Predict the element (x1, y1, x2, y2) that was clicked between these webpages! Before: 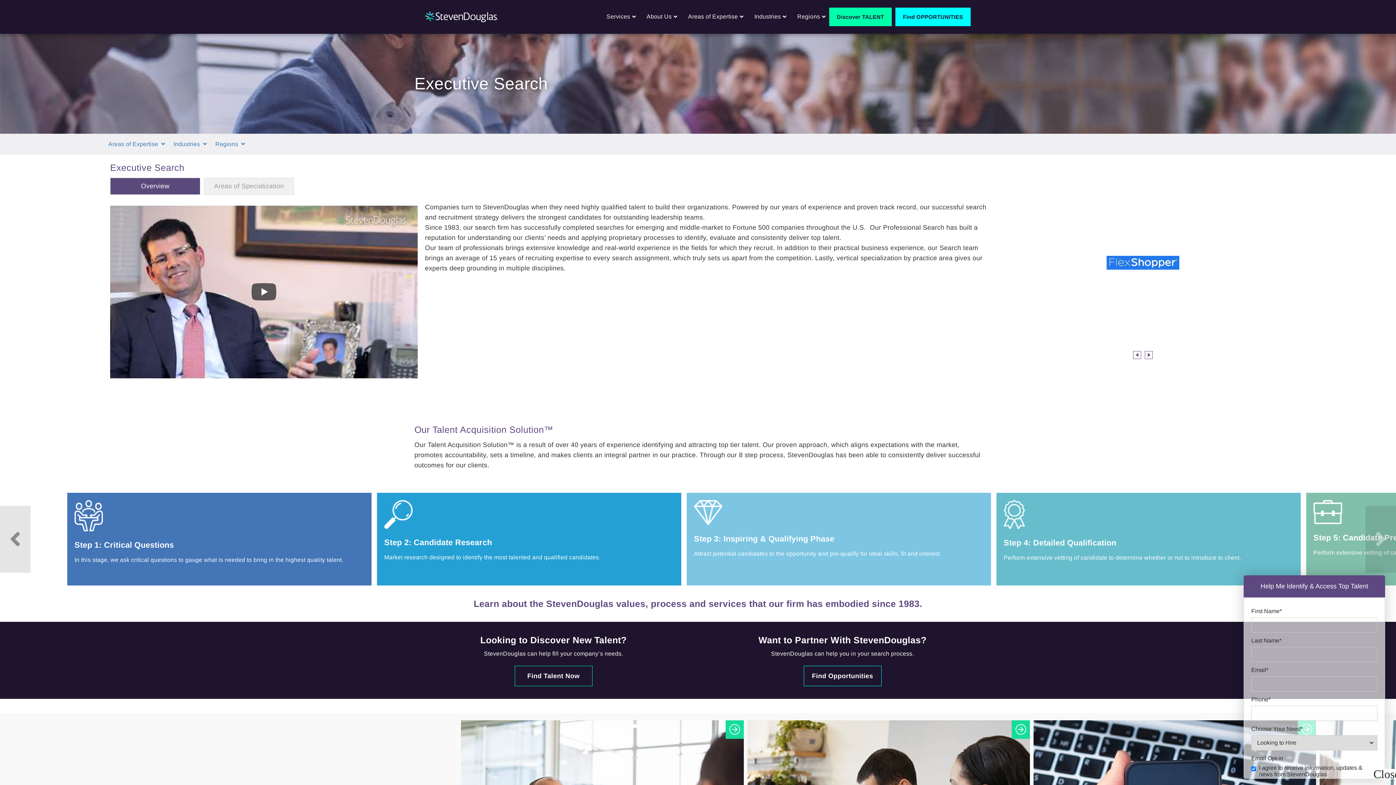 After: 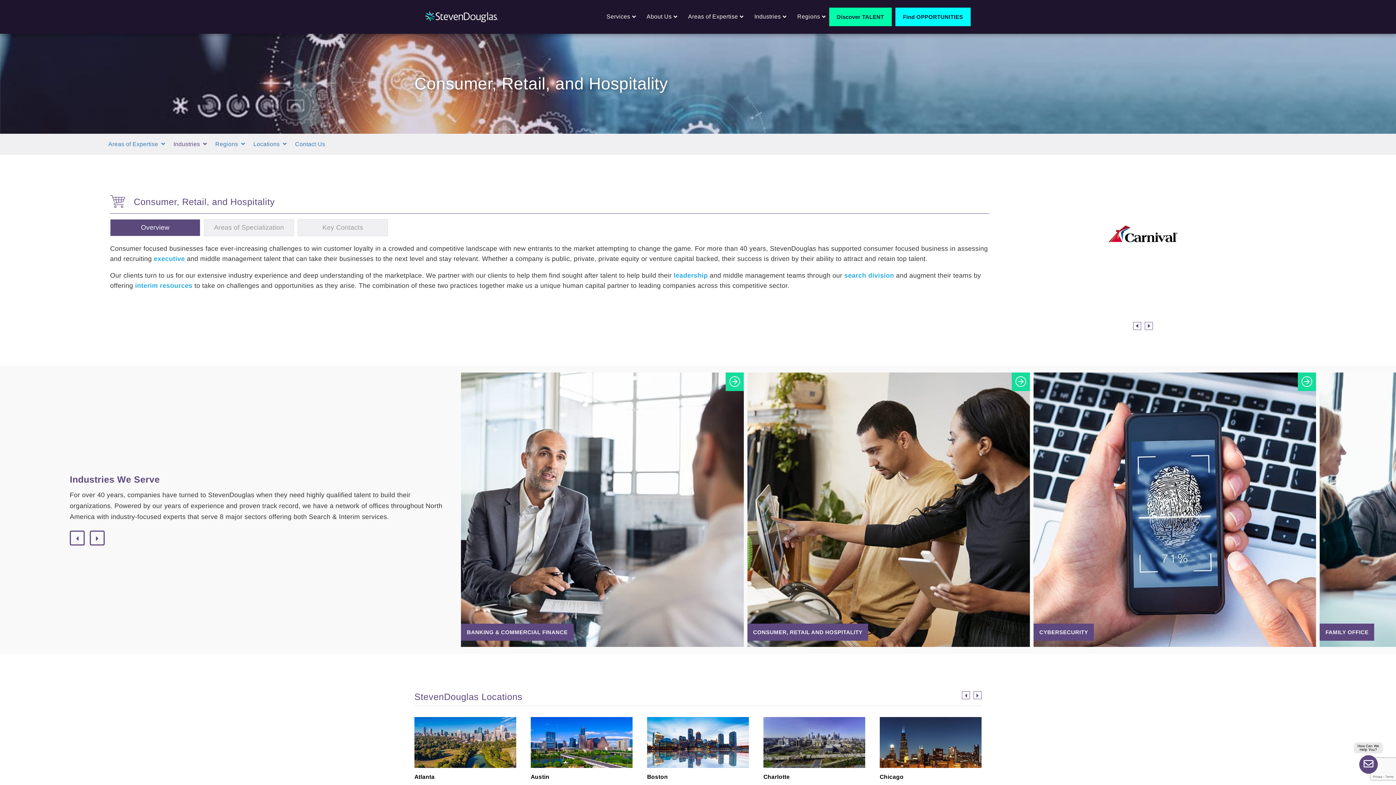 Action: bbox: (1011, 720, 1030, 739)